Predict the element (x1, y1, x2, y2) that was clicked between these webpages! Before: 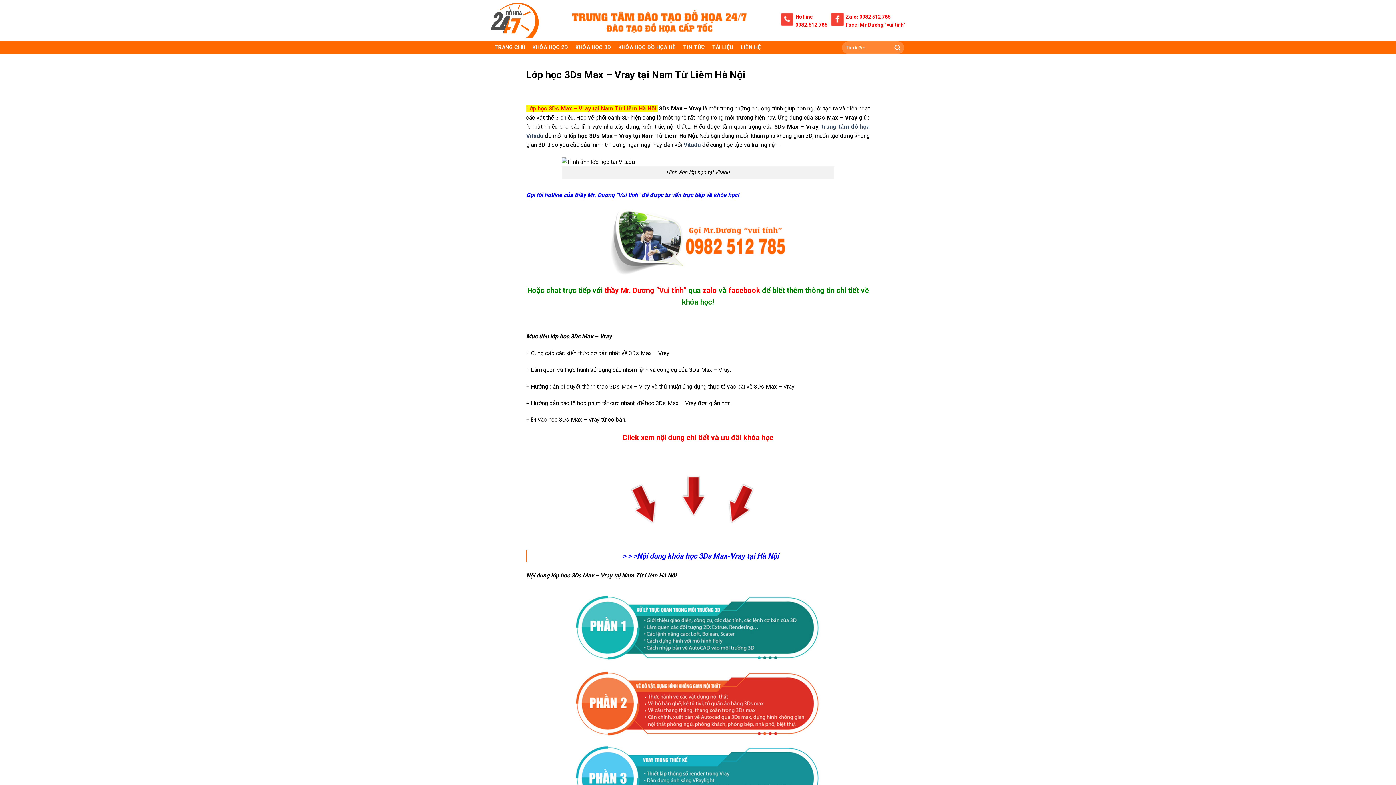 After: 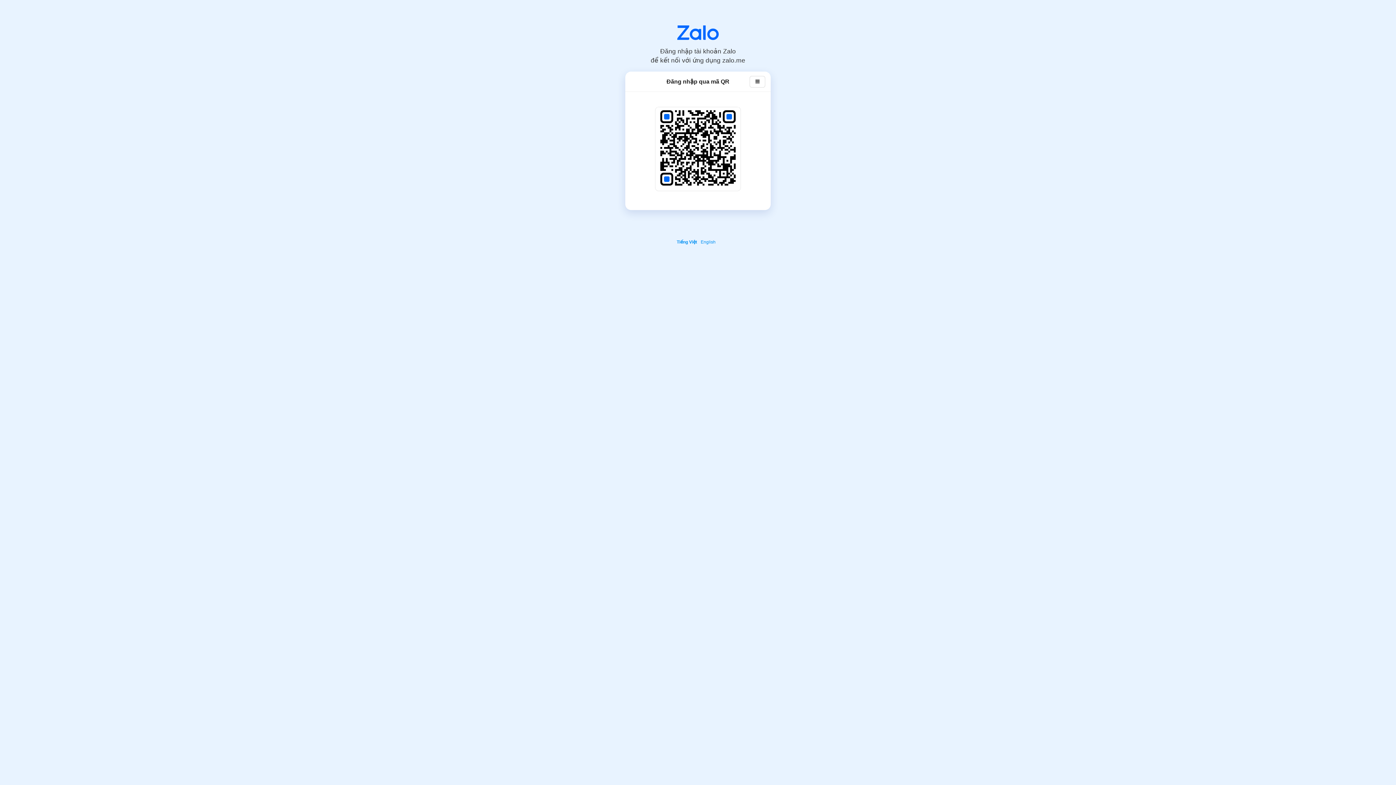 Action: label: Zalo: 0982 512 785 bbox: (845, 13, 890, 19)